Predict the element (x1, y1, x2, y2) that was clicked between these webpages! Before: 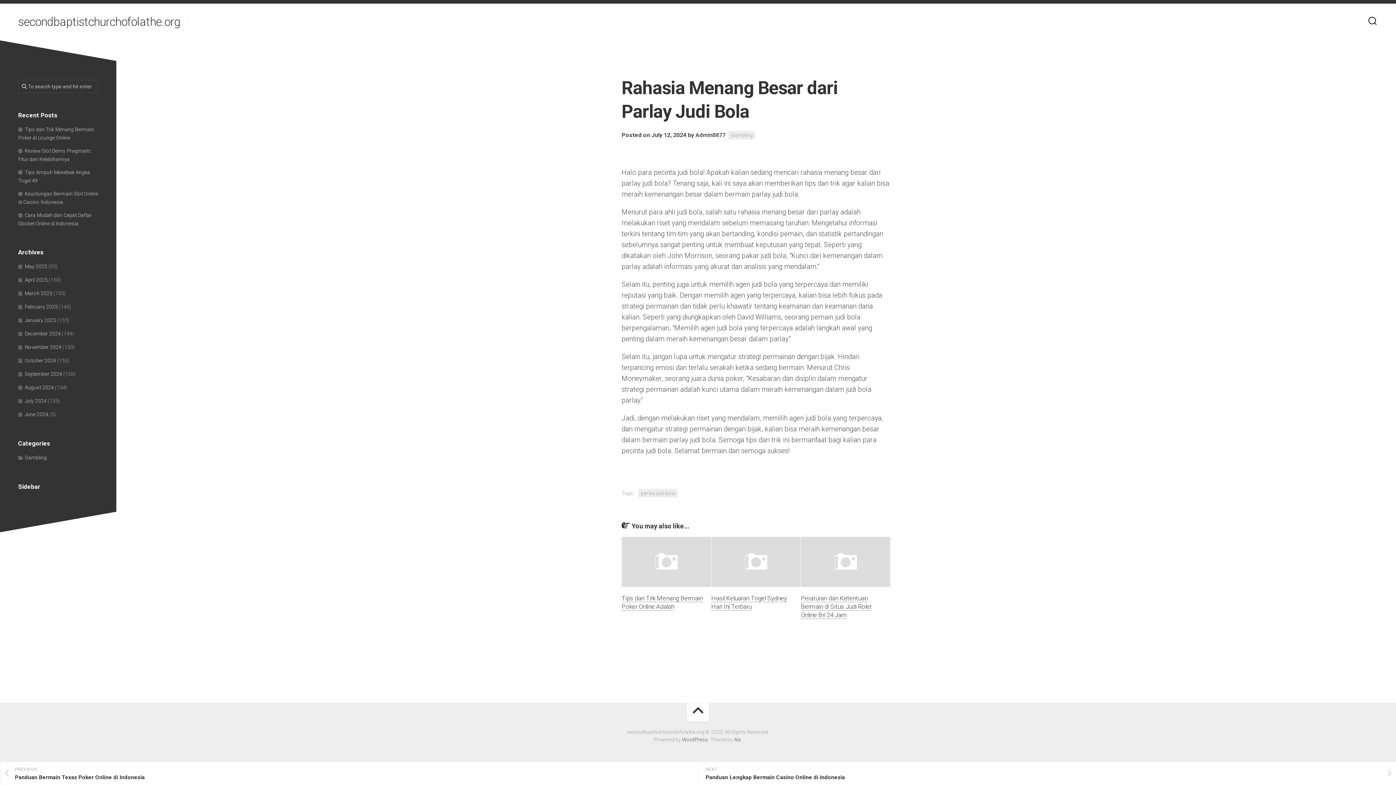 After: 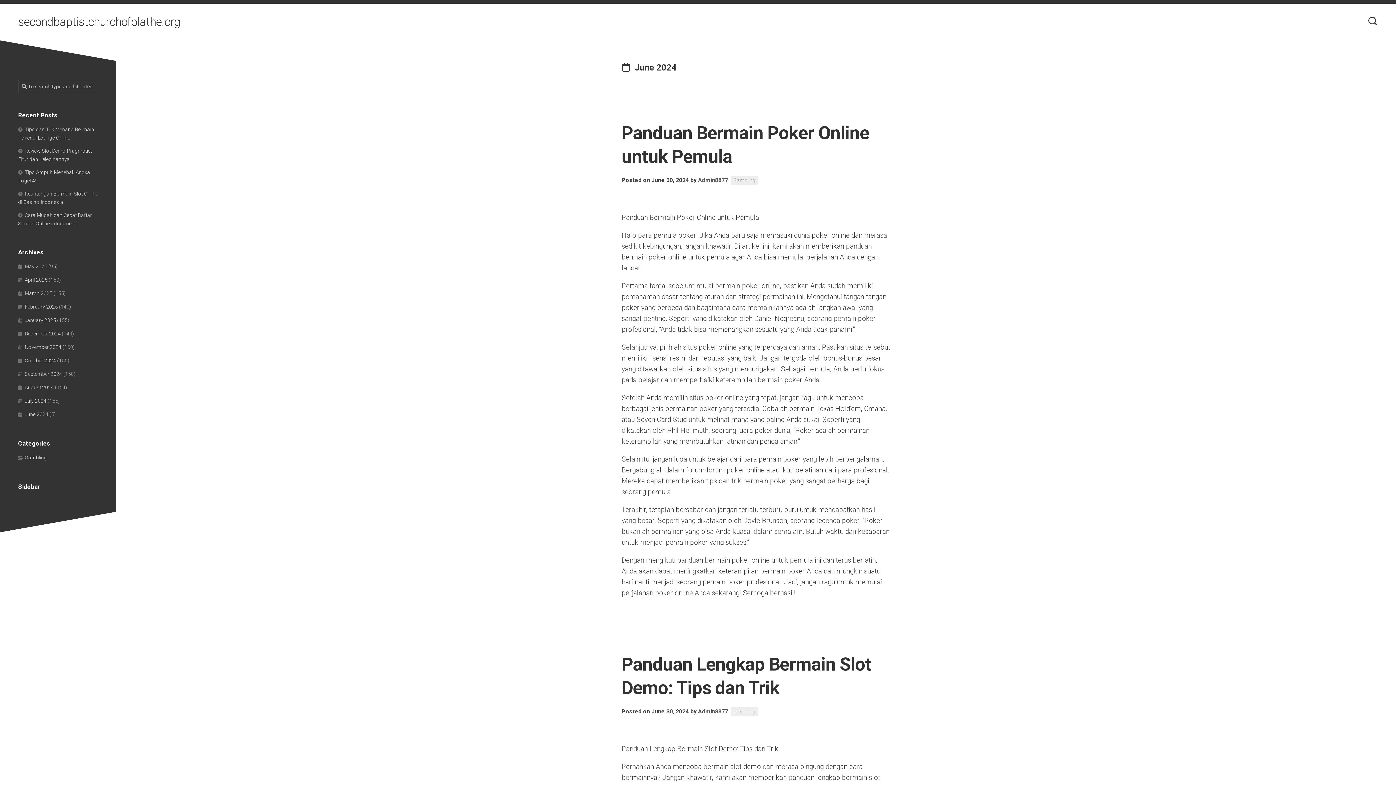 Action: bbox: (18, 411, 48, 417) label: June 2024